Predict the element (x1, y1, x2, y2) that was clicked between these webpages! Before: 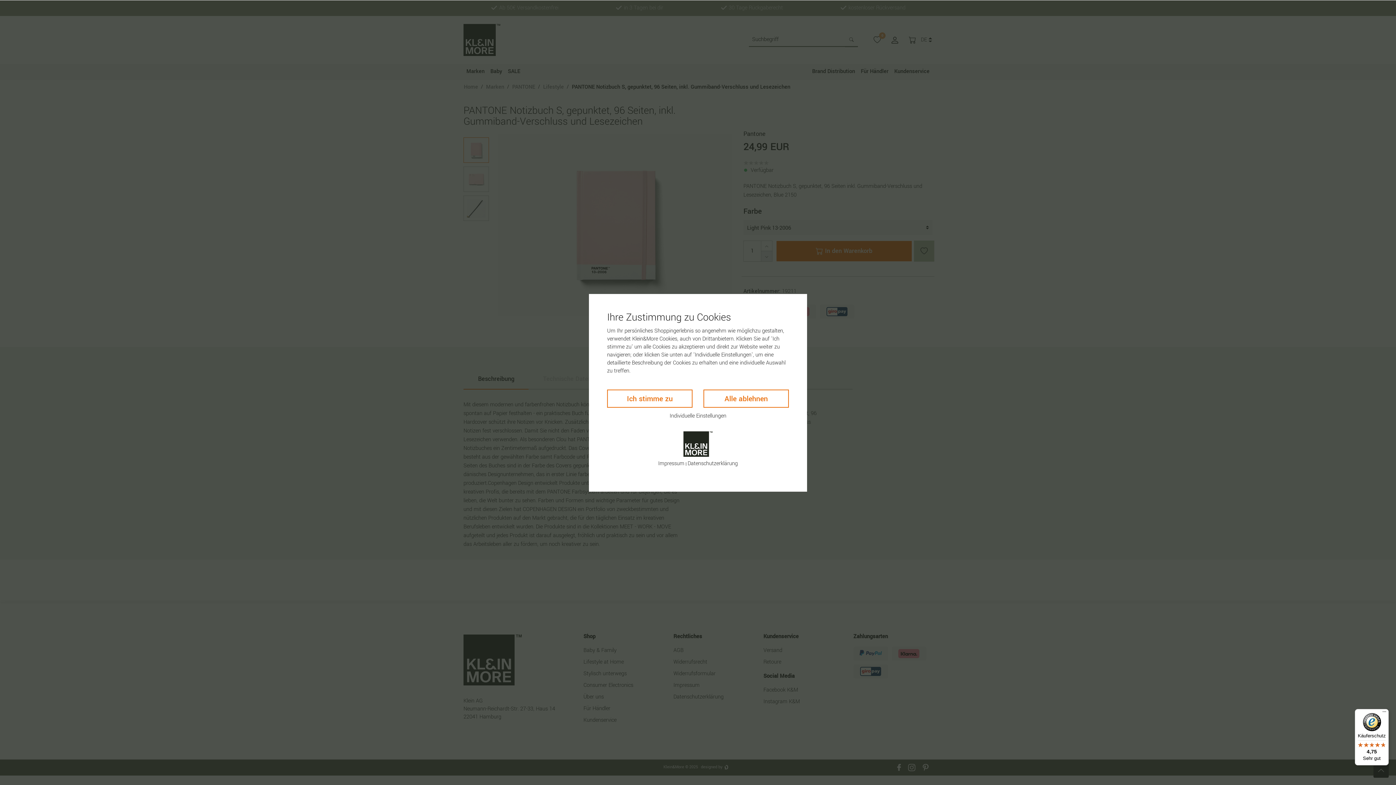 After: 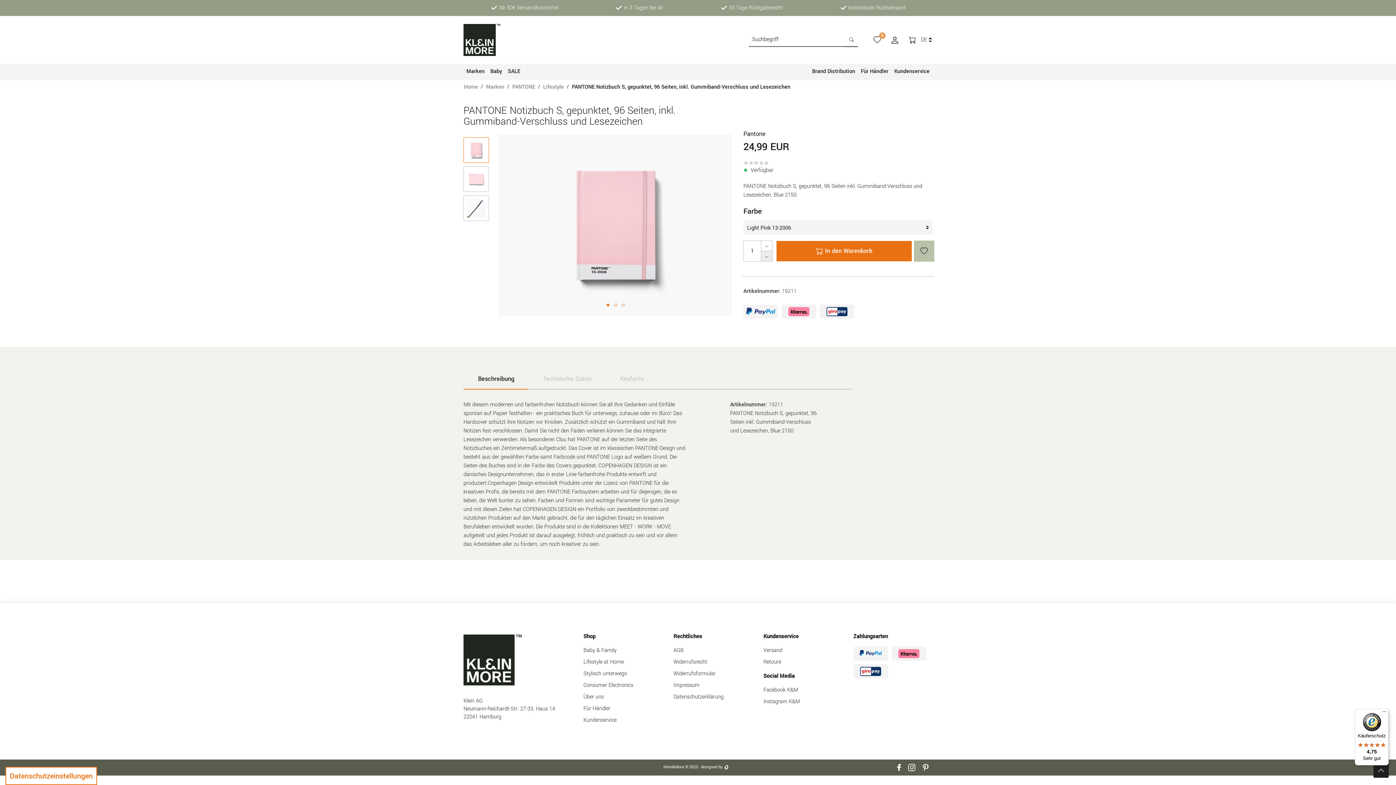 Action: bbox: (607, 389, 692, 407) label: Ich stimme zu